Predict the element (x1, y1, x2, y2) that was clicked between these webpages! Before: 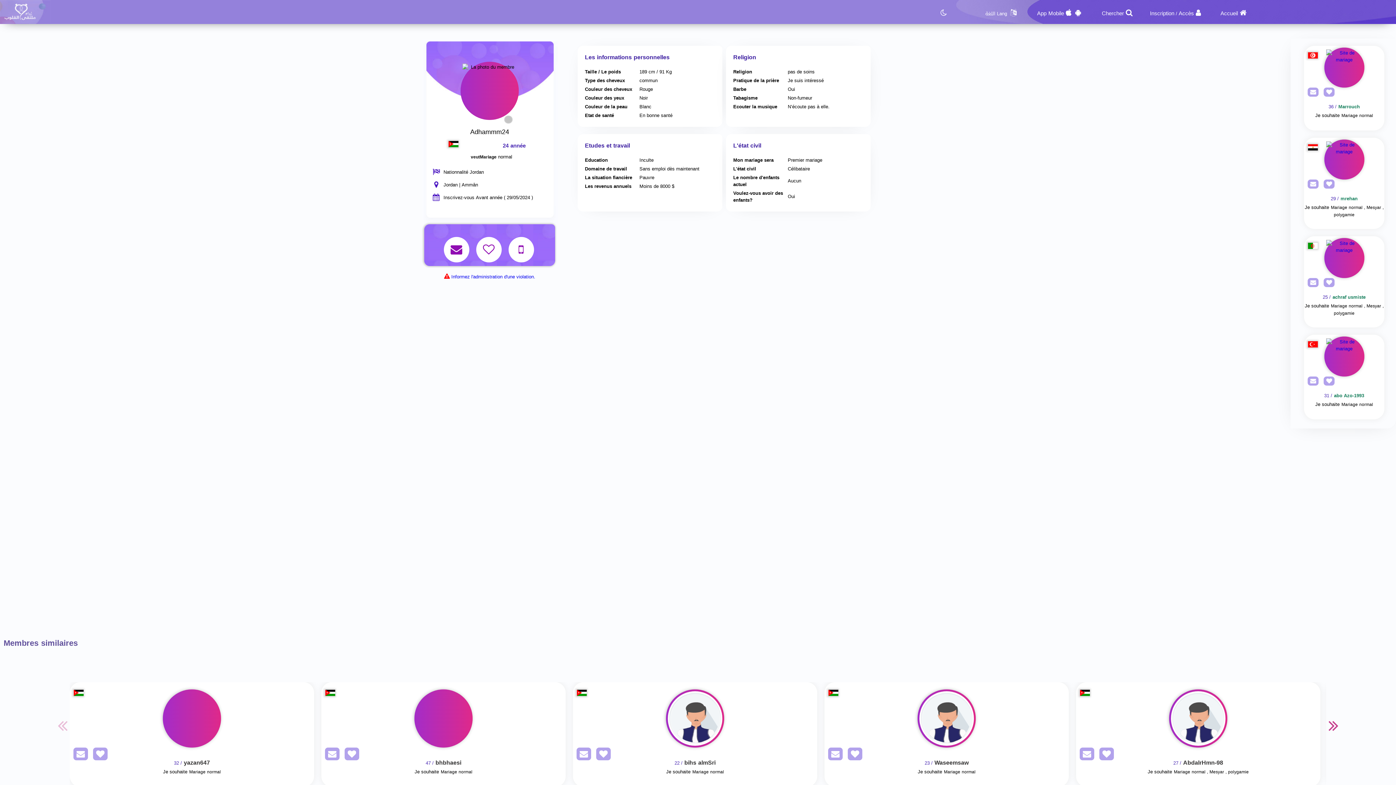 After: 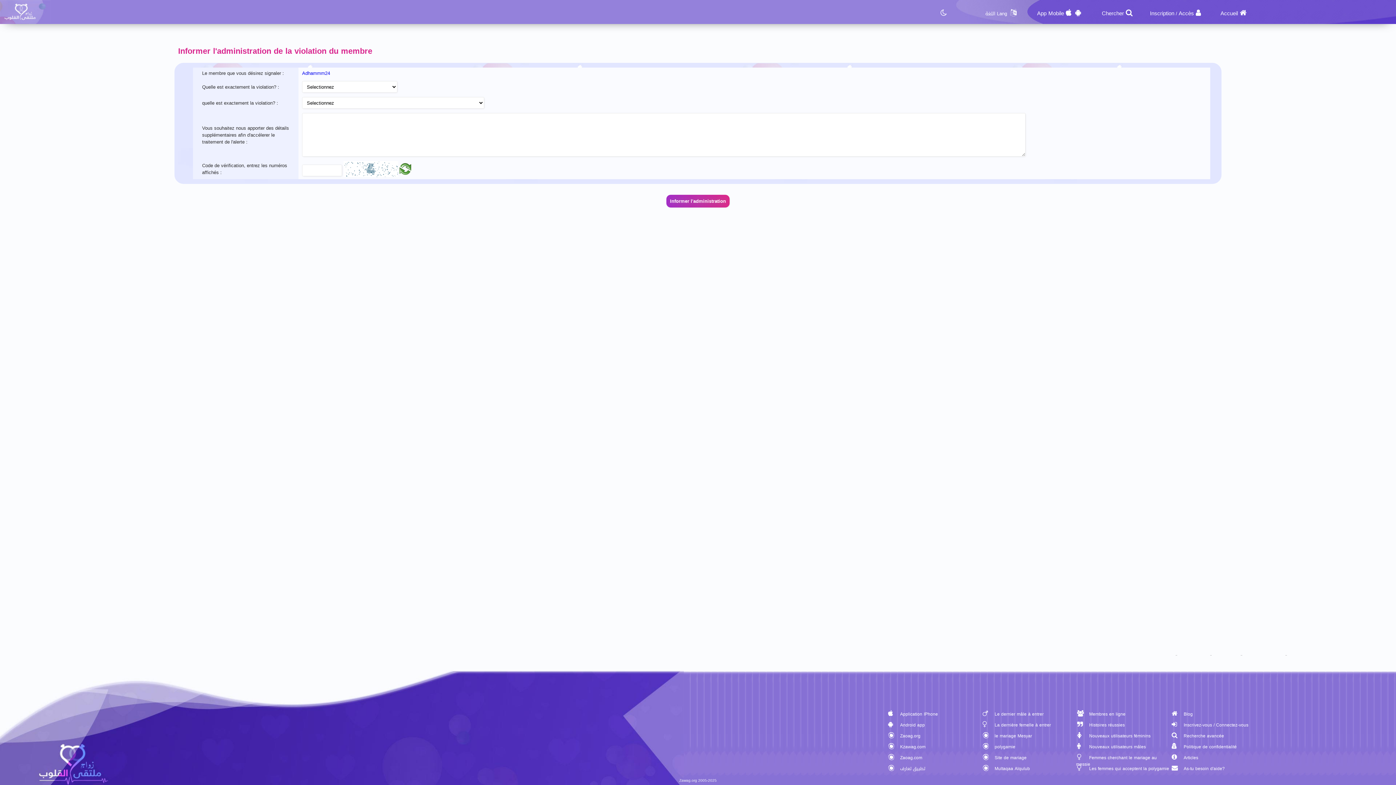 Action: label: Informez l'administration d'une violation. bbox: (451, 272, 535, 281)